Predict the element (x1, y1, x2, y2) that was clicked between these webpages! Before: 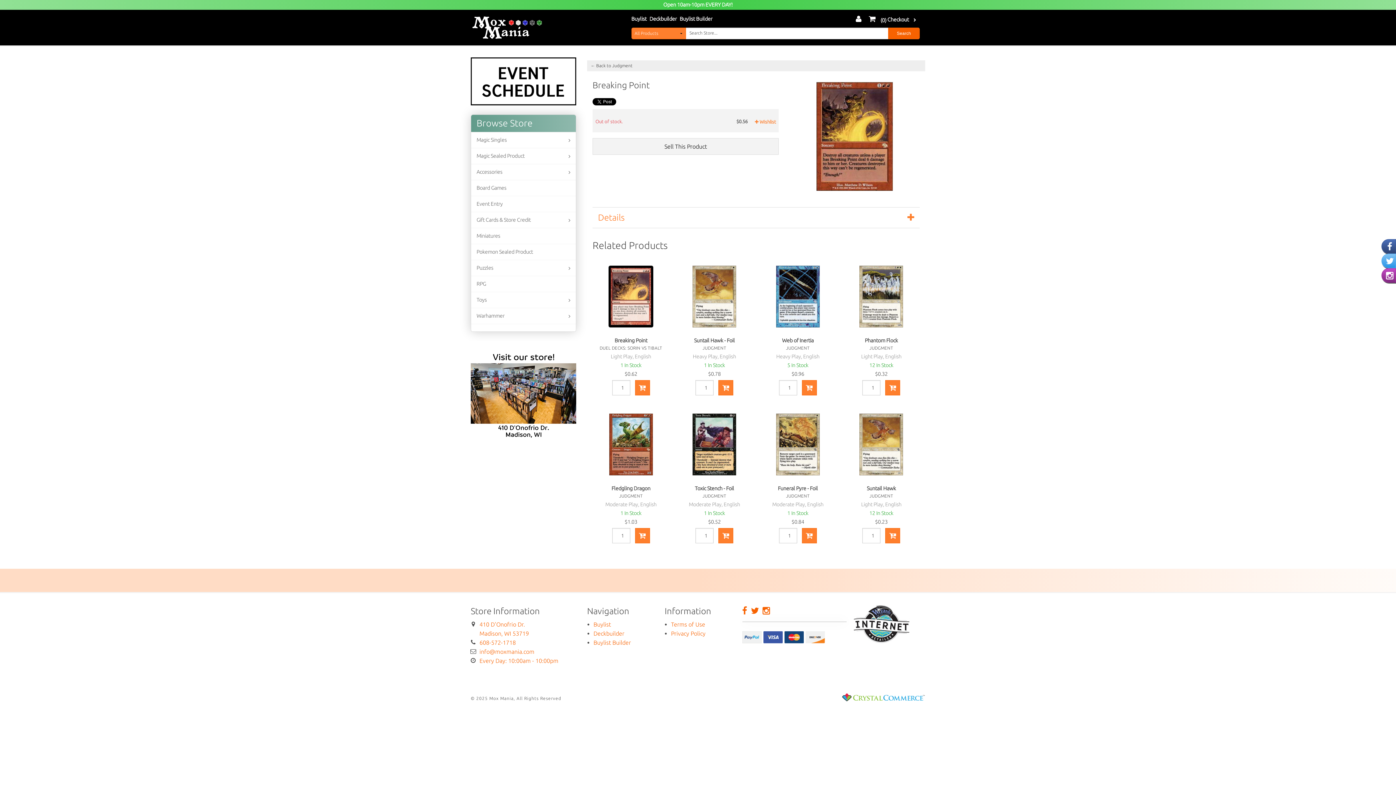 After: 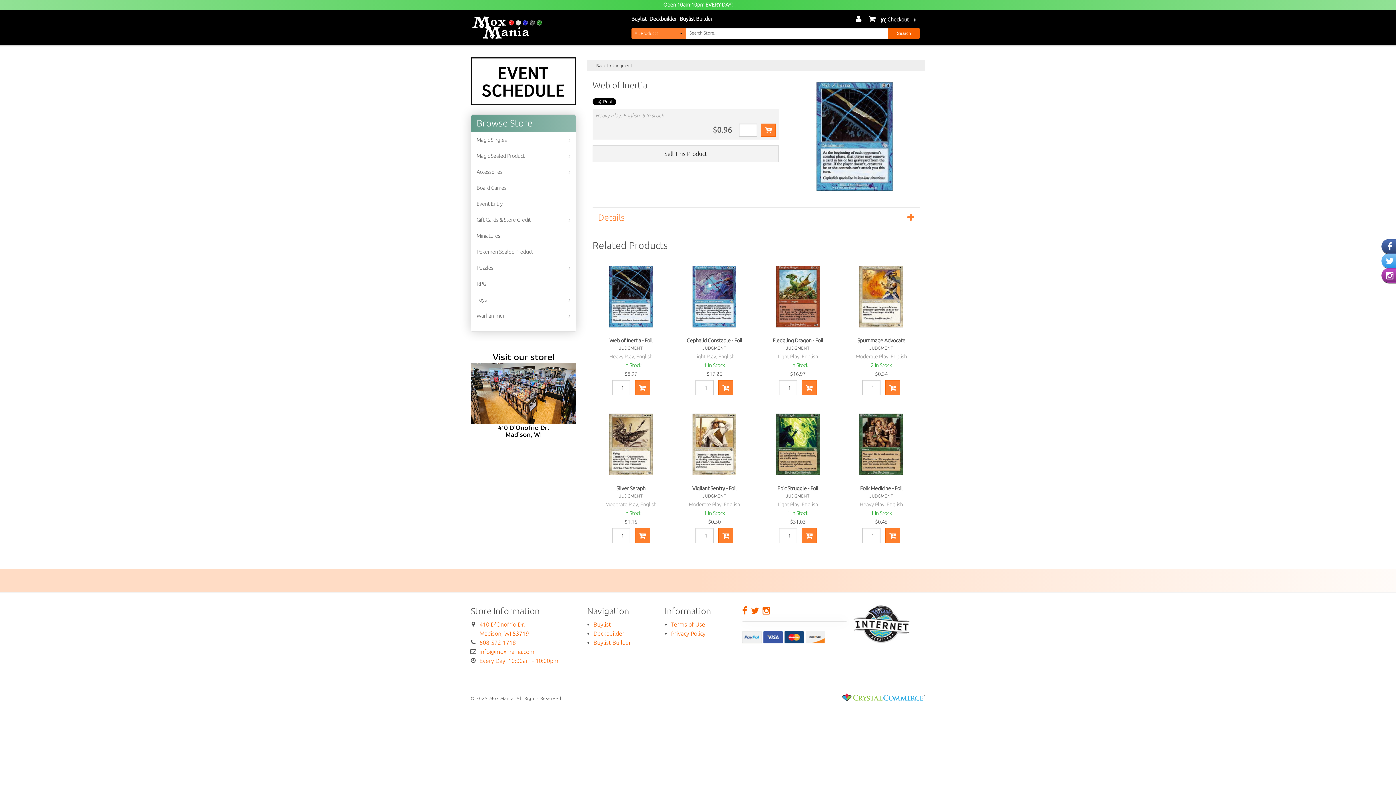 Action: label: Web of Inertia bbox: (761, 336, 835, 345)